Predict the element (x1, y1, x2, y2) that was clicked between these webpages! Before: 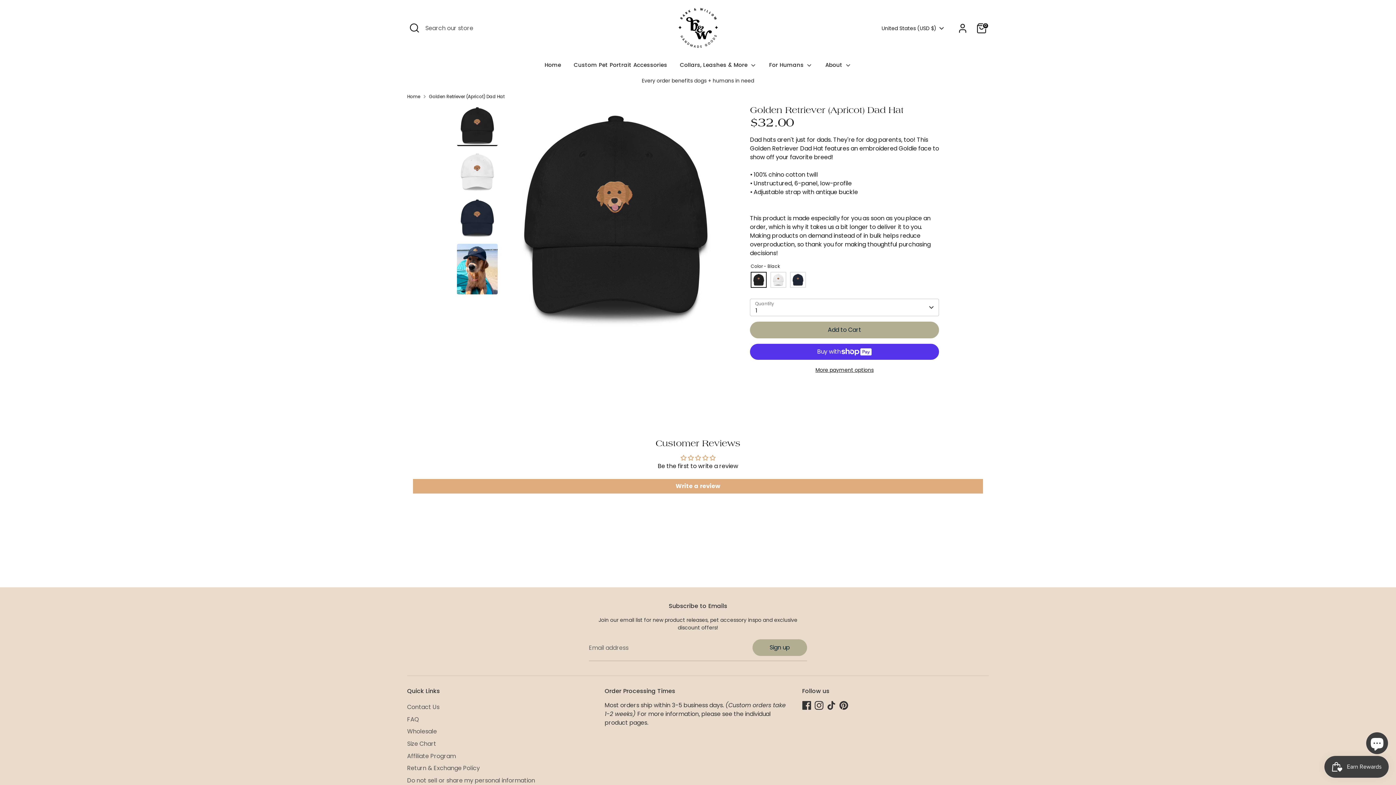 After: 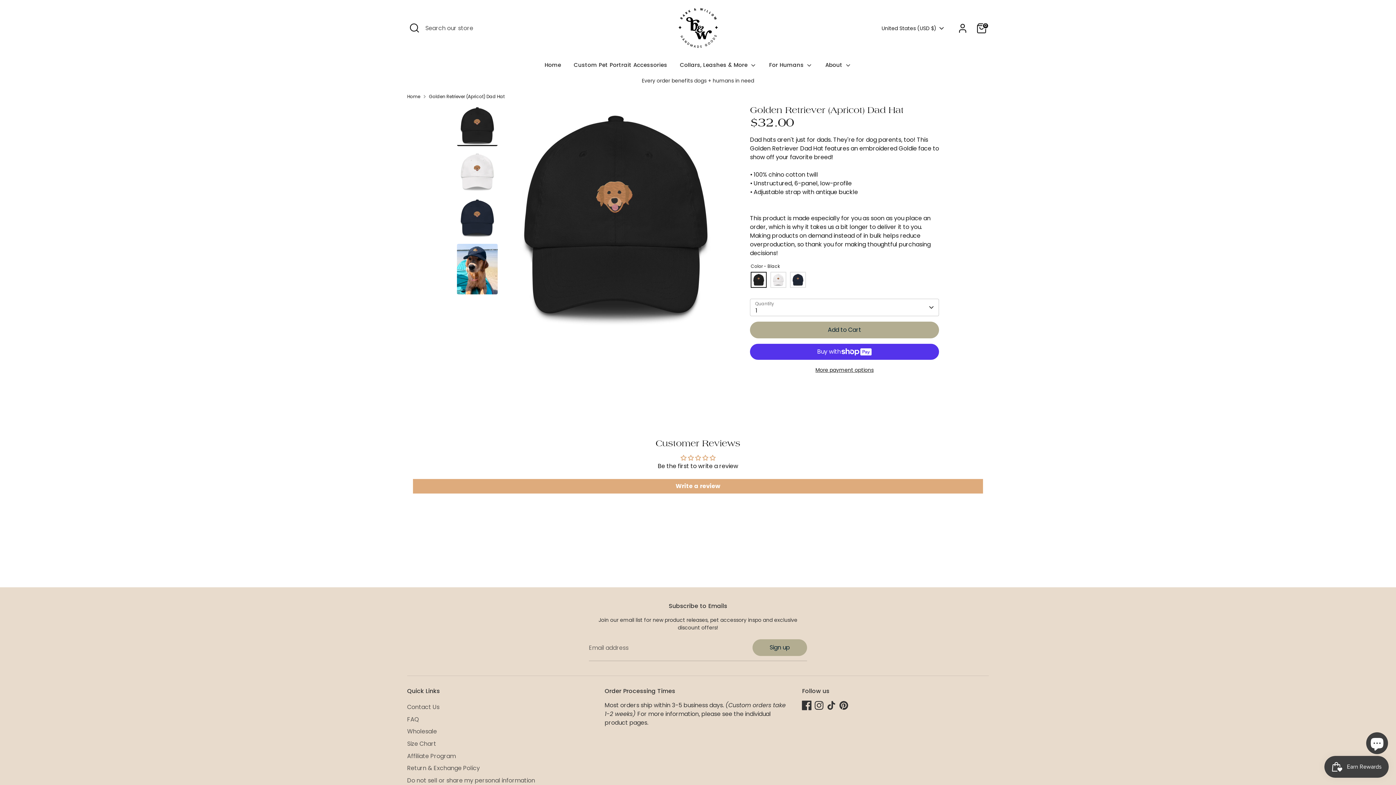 Action: label: Facebook bbox: (802, 701, 811, 710)